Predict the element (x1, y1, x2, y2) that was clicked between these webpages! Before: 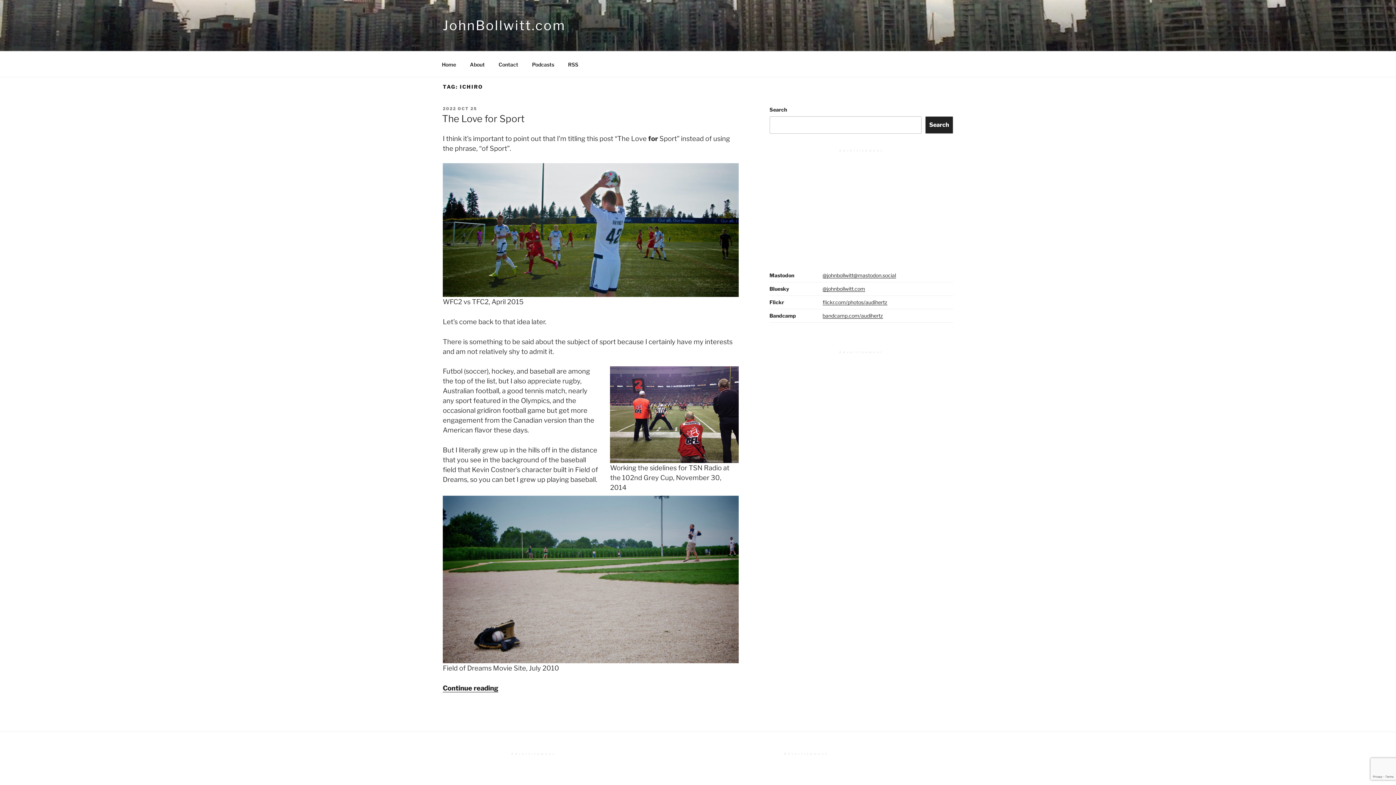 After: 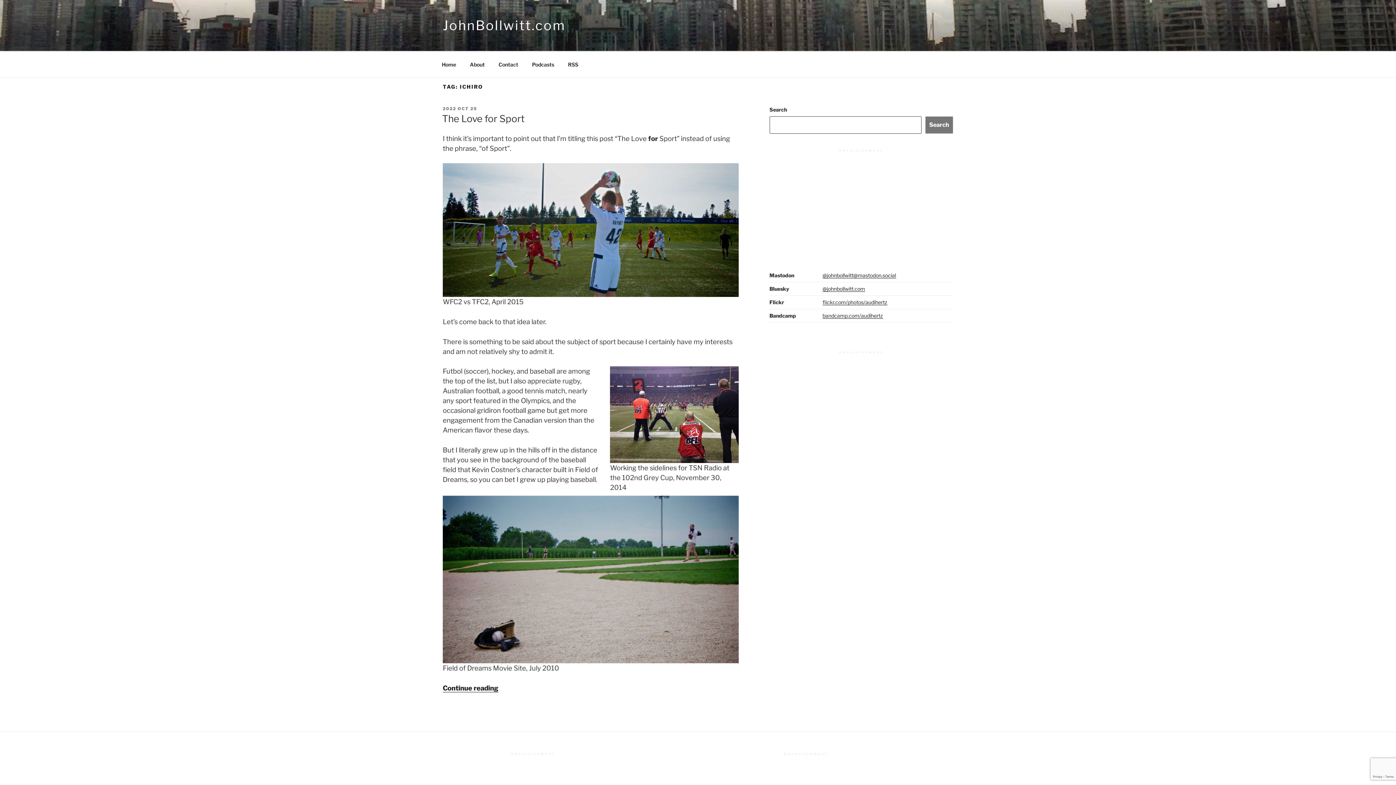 Action: label: Search bbox: (925, 116, 953, 133)